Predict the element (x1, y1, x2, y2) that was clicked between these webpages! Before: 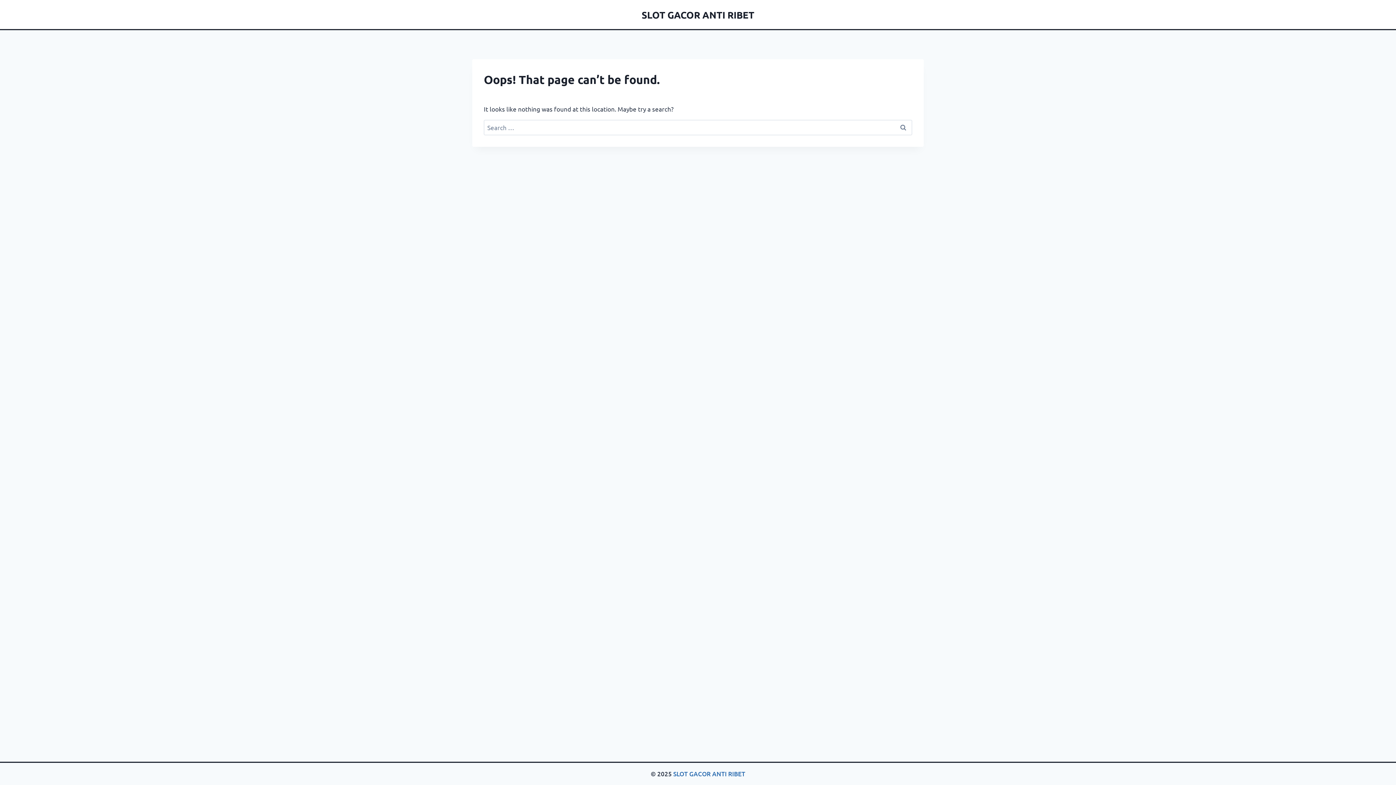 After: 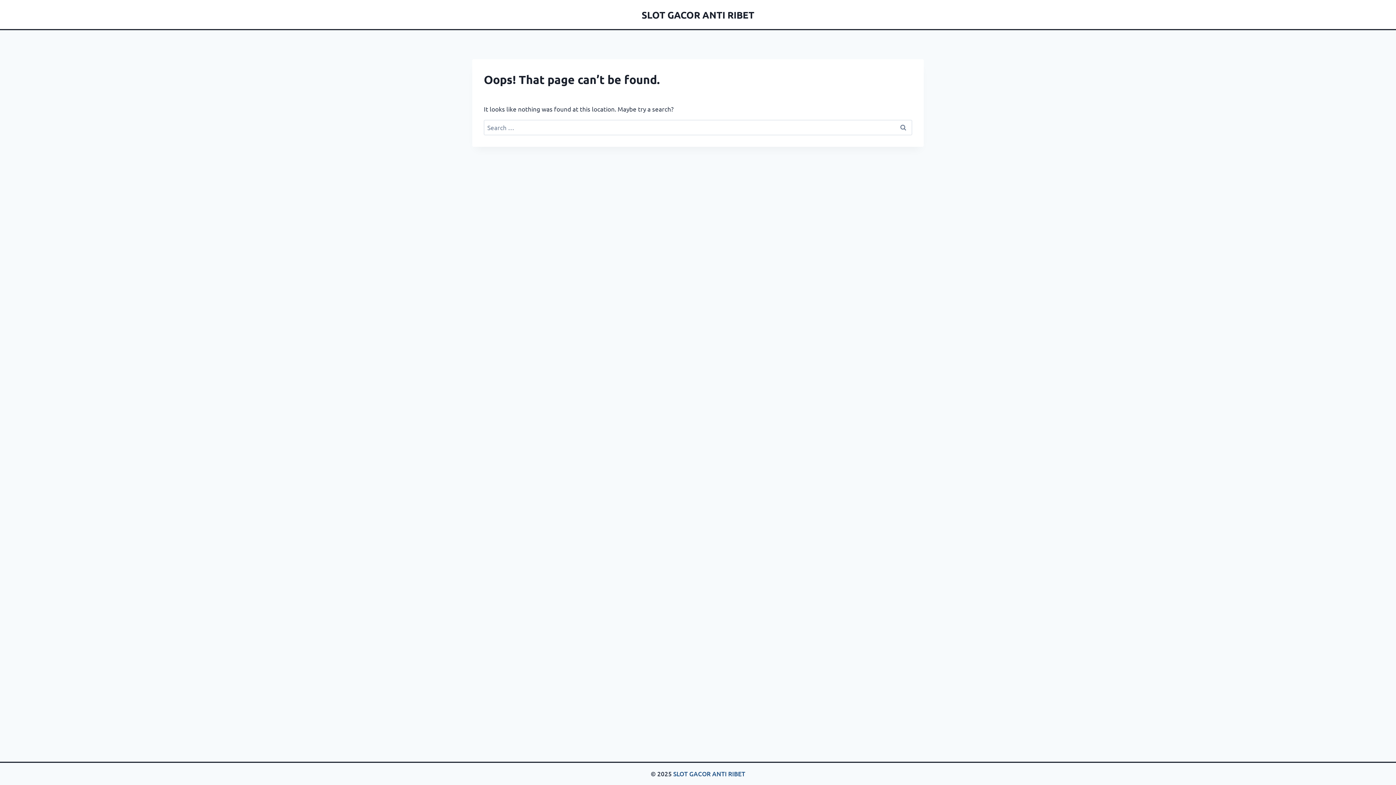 Action: bbox: (673, 770, 745, 778) label: SLOT GACOR ANTI RIBET